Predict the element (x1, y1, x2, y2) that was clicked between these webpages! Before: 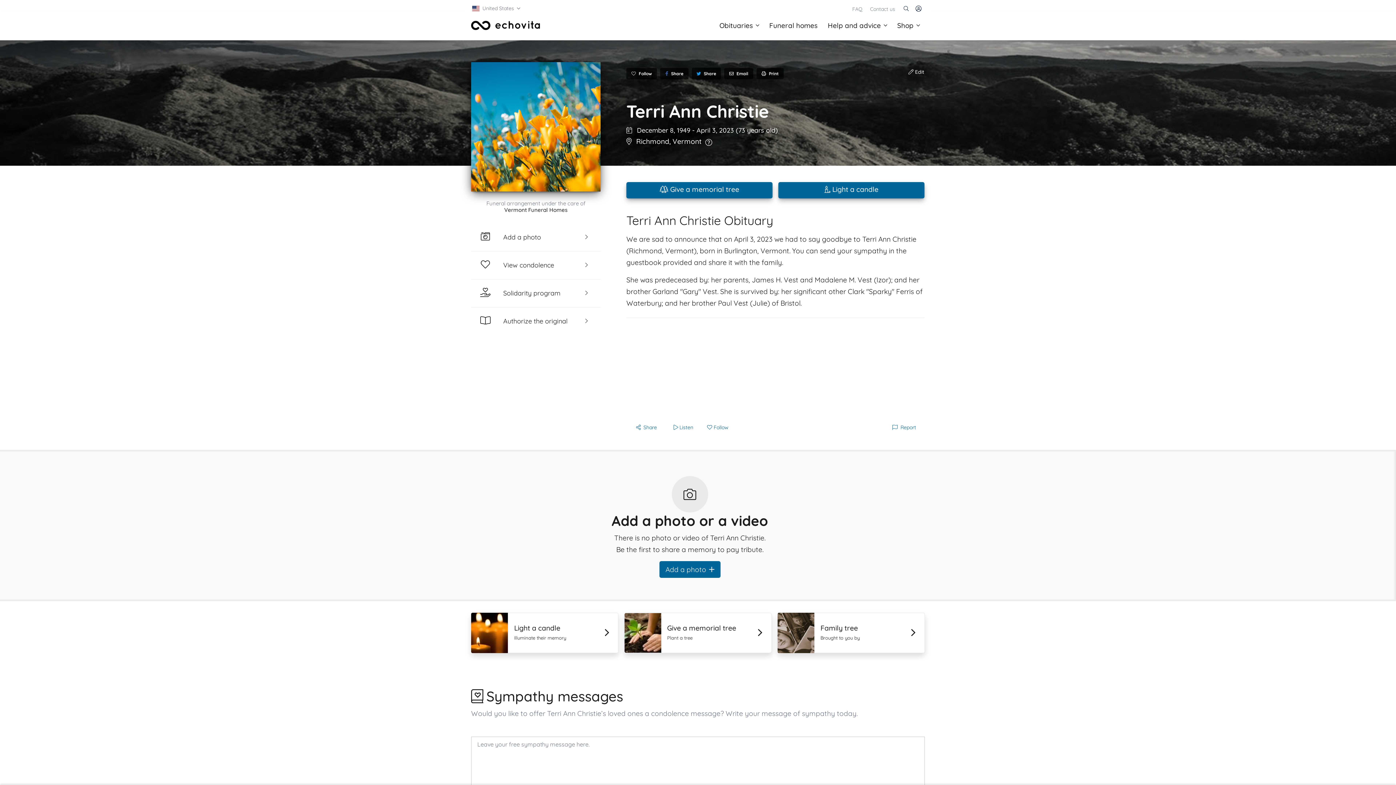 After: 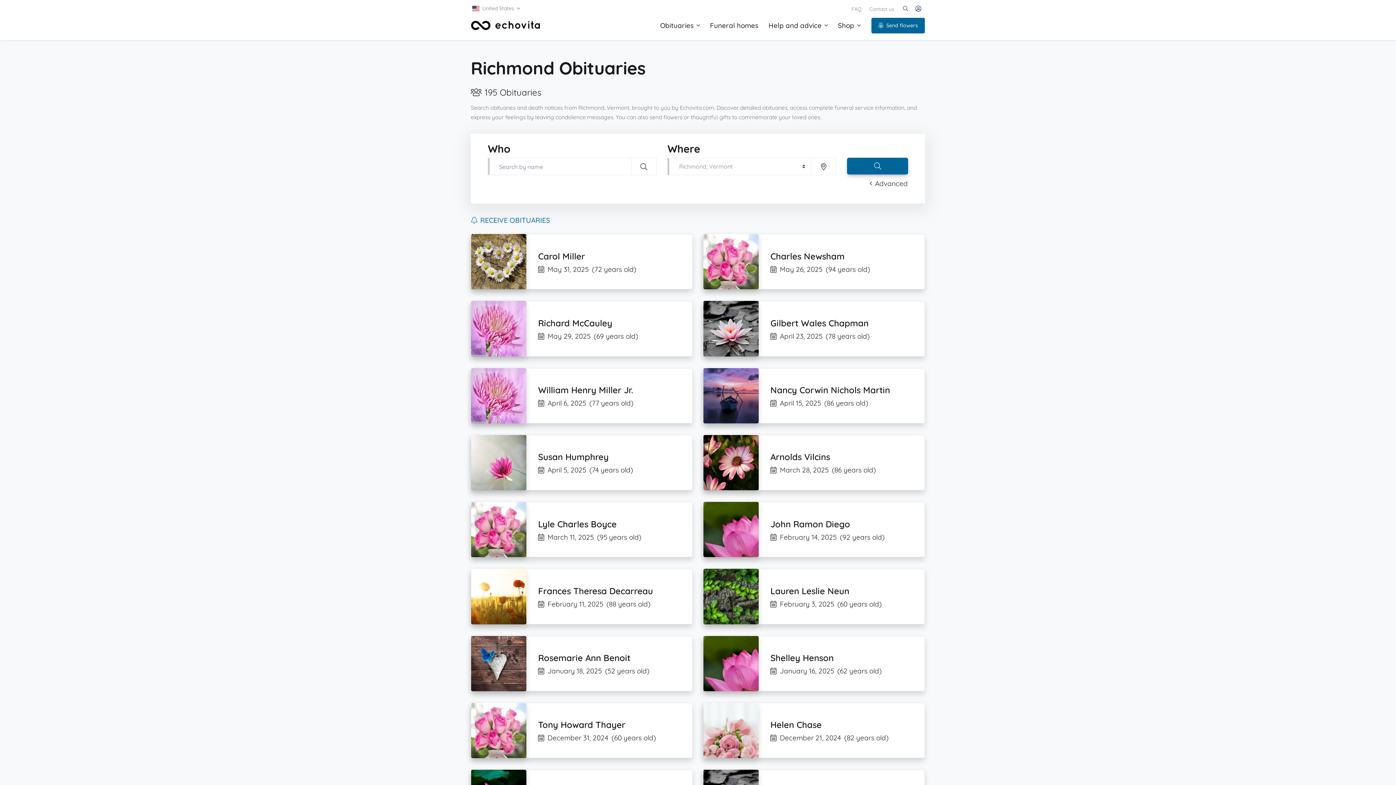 Action: bbox: (636, 136, 669, 146) label: Richmond